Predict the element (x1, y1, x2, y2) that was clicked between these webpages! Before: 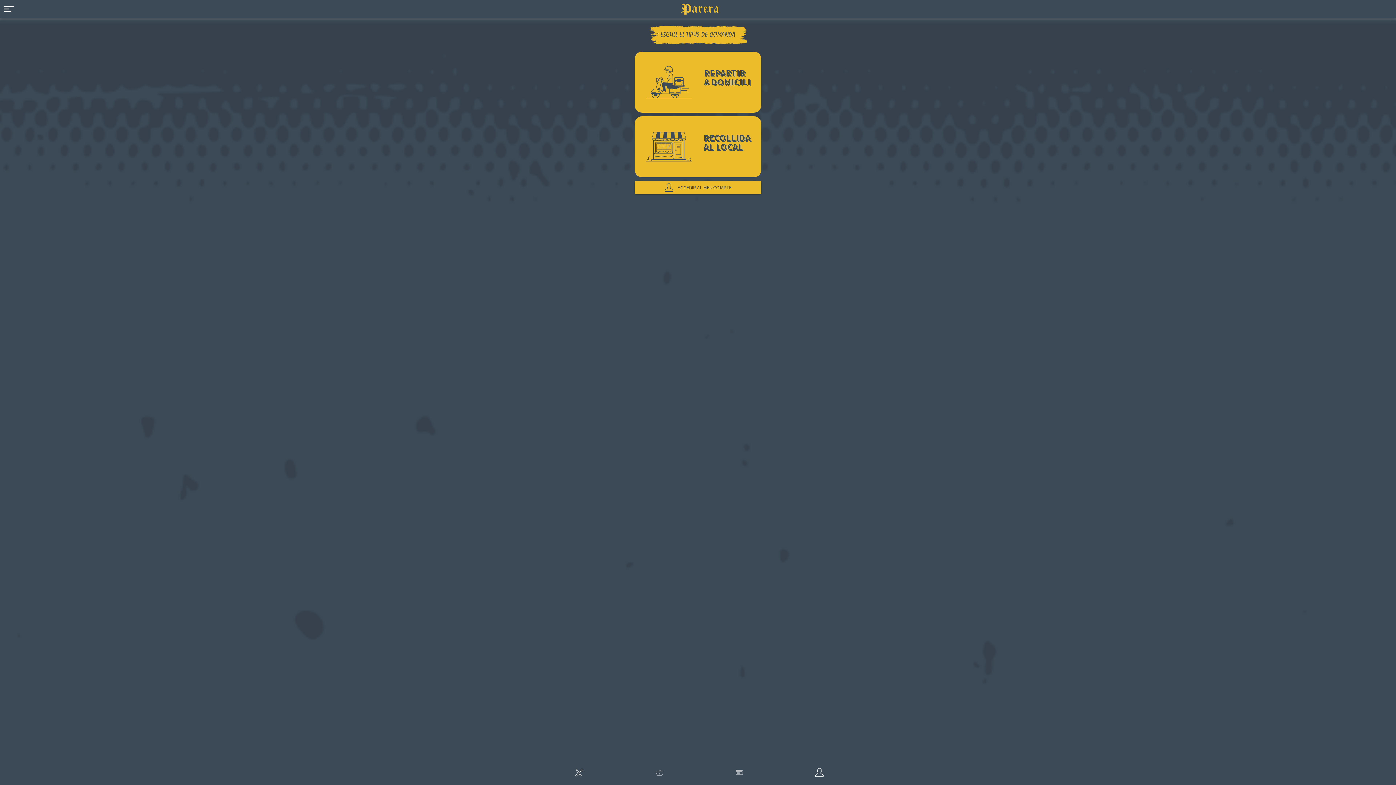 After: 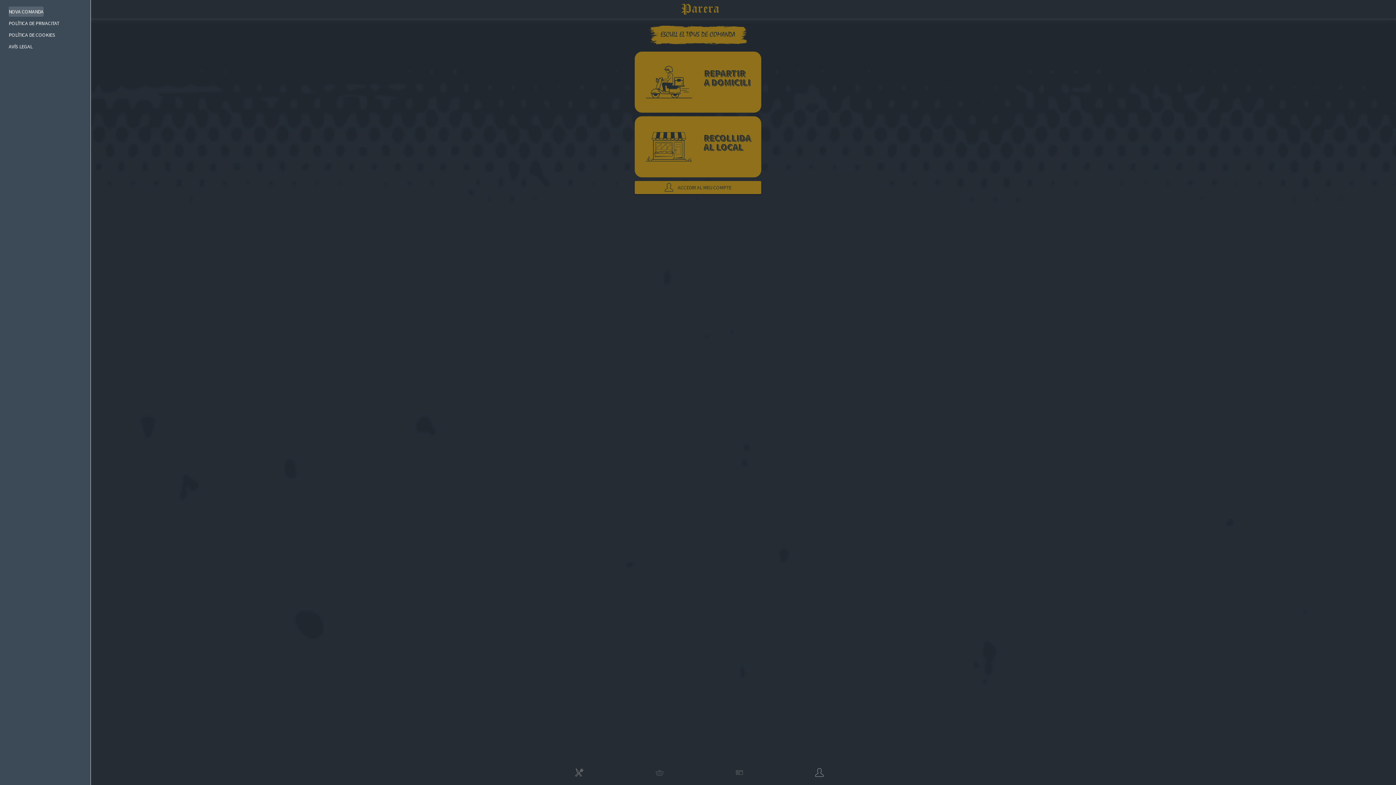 Action: bbox: (4, 4, 13, 13) label: Menu